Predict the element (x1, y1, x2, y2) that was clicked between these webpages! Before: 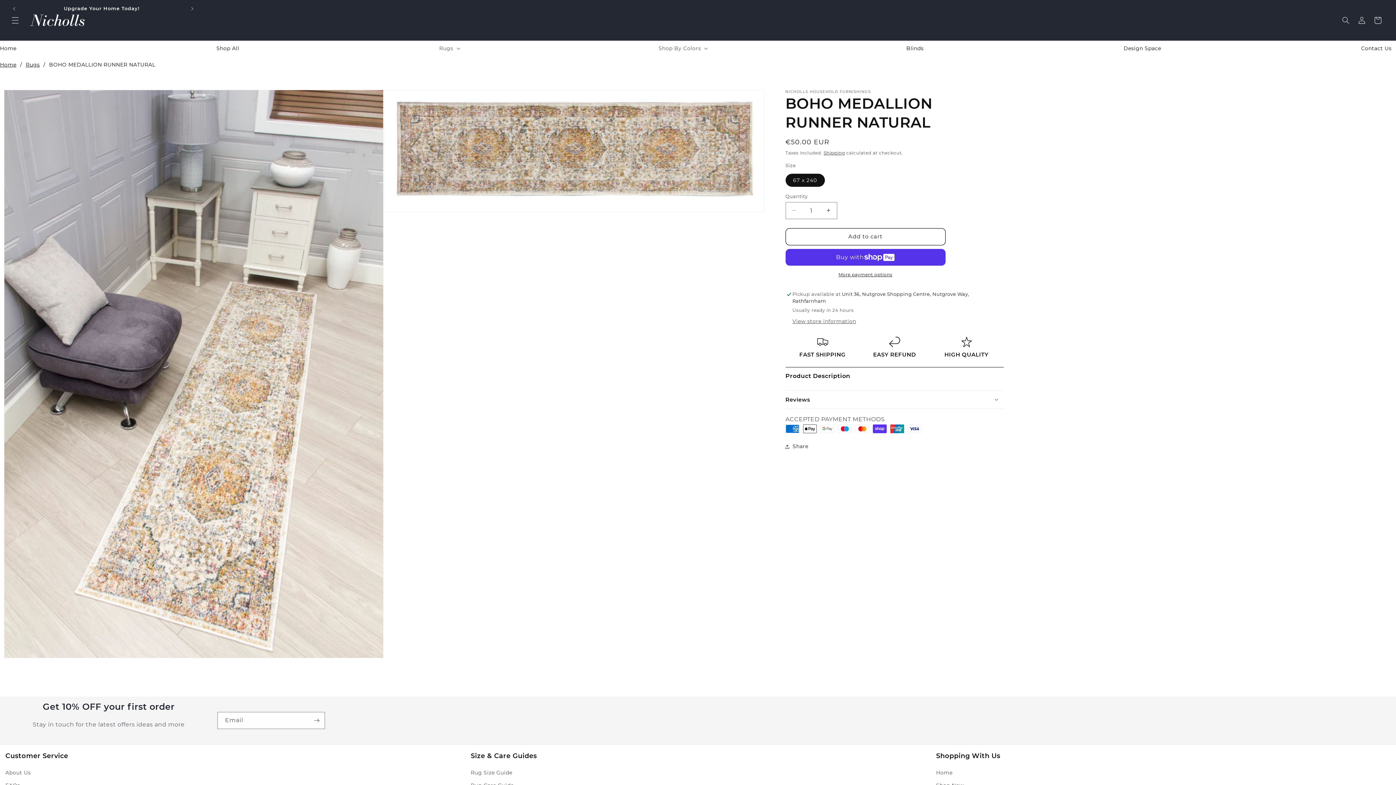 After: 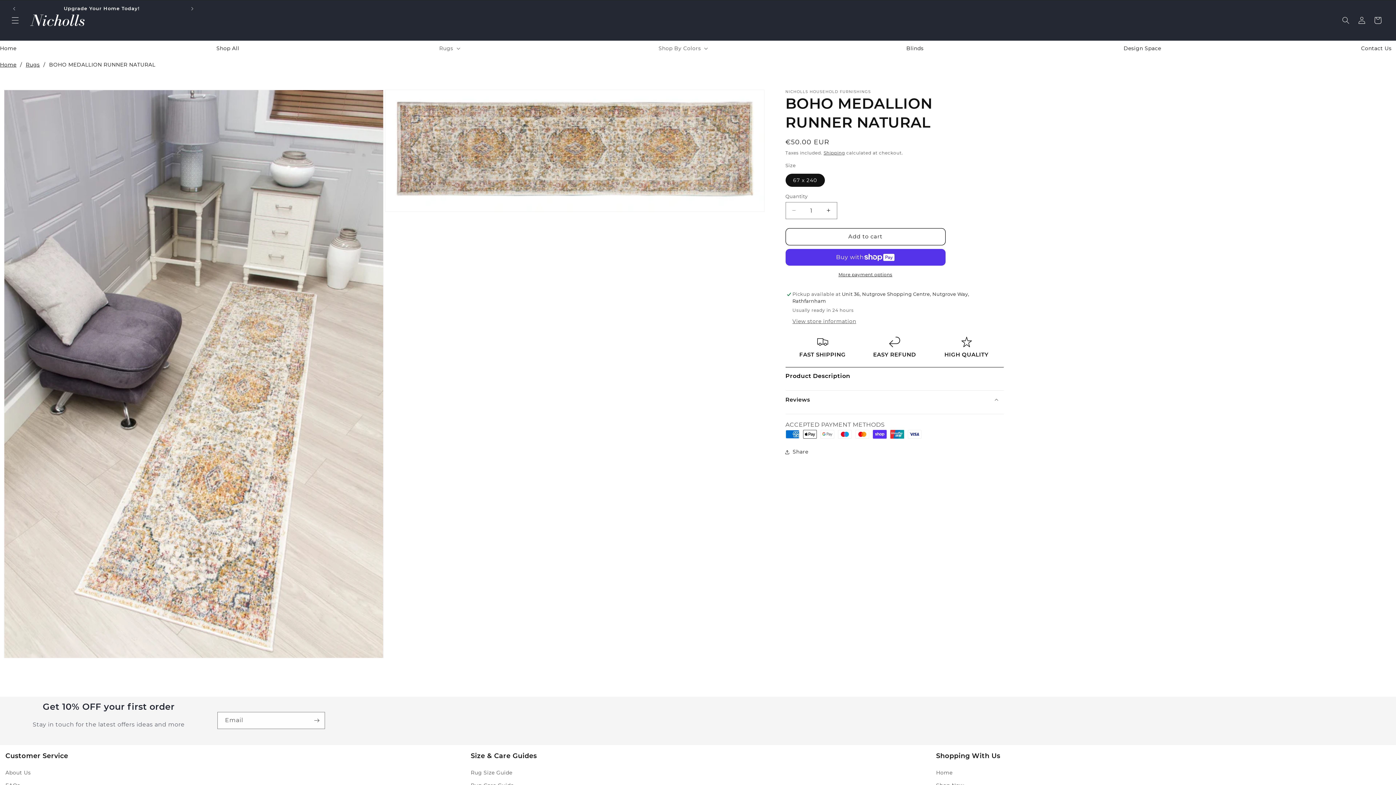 Action: label: Reviews bbox: (785, 390, 1003, 408)